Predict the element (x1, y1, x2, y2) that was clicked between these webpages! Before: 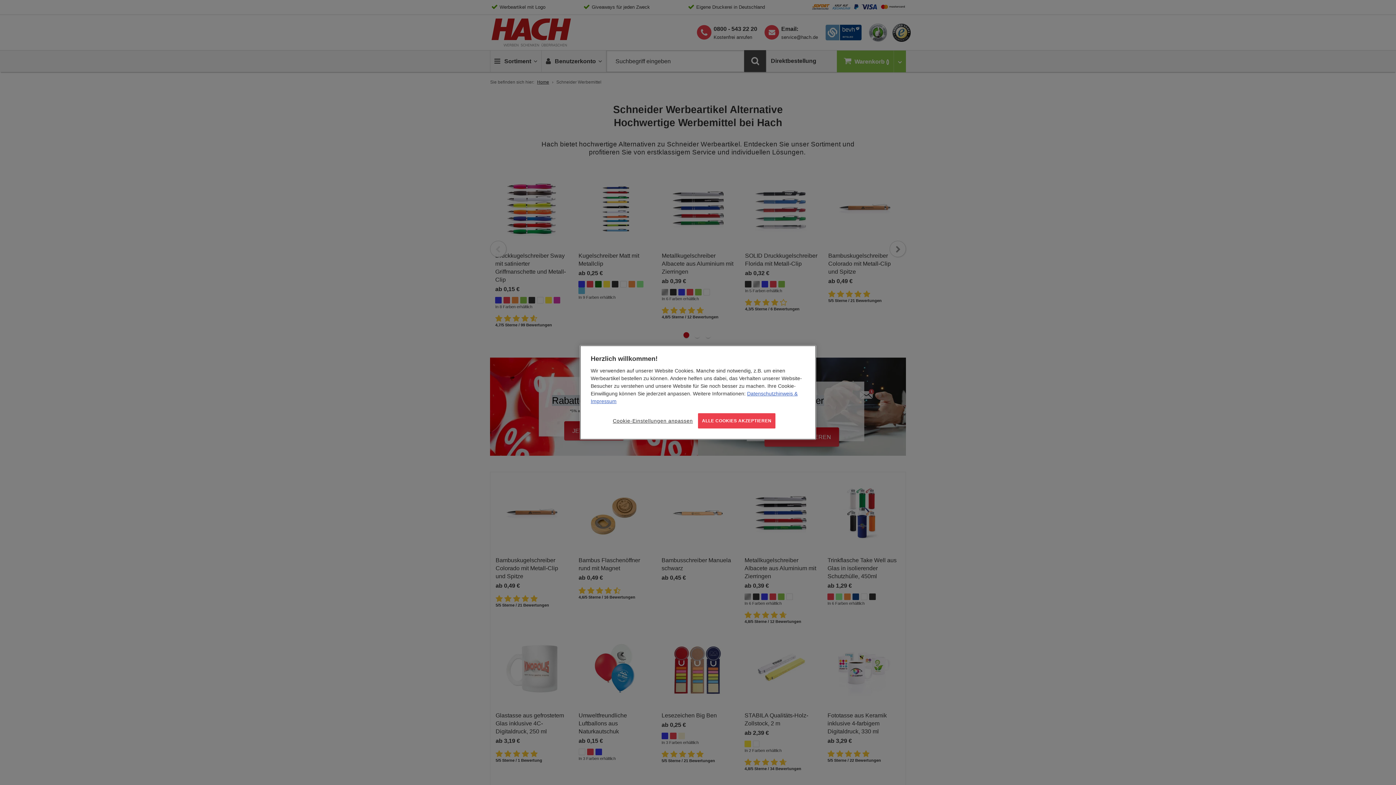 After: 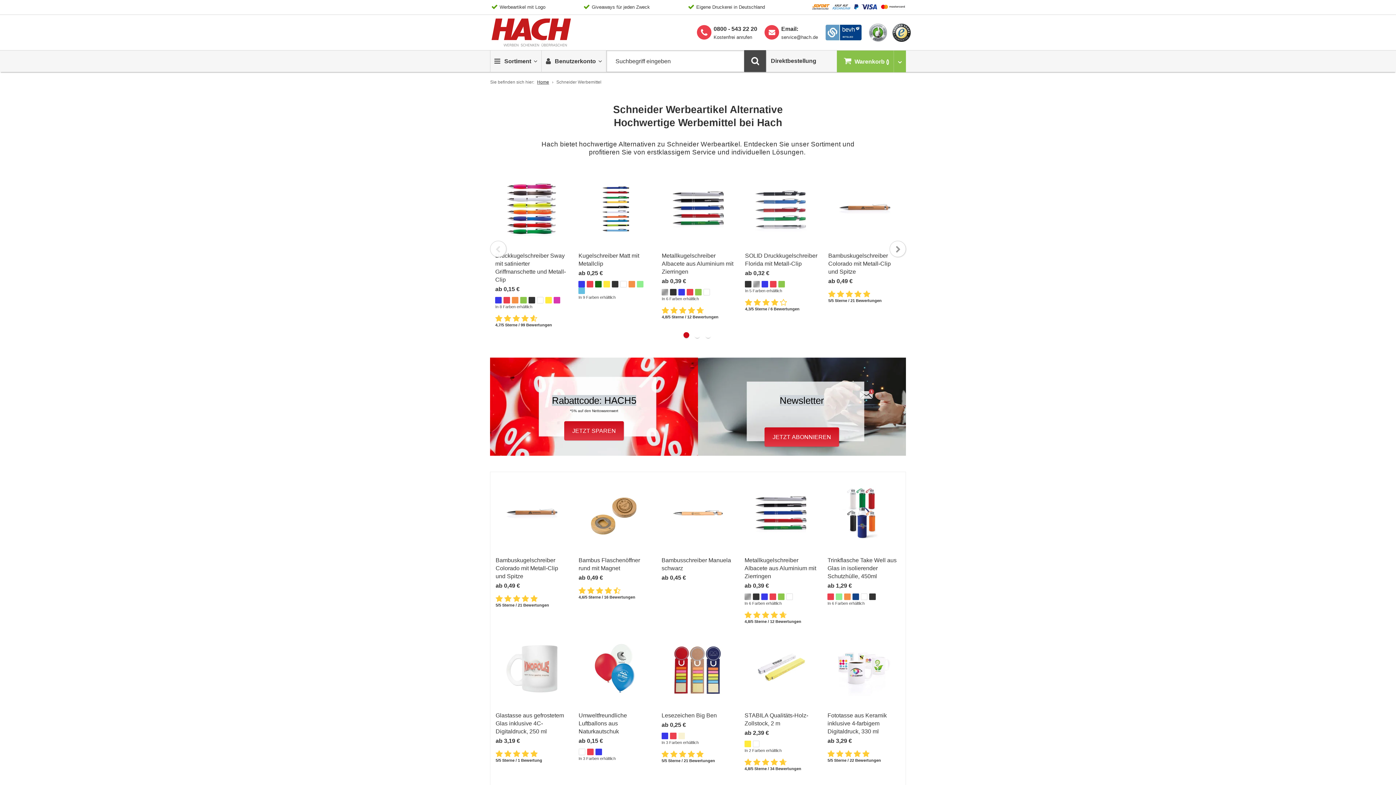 Action: label: ALLE COOKIES AKZEPTIEREN bbox: (698, 413, 775, 428)